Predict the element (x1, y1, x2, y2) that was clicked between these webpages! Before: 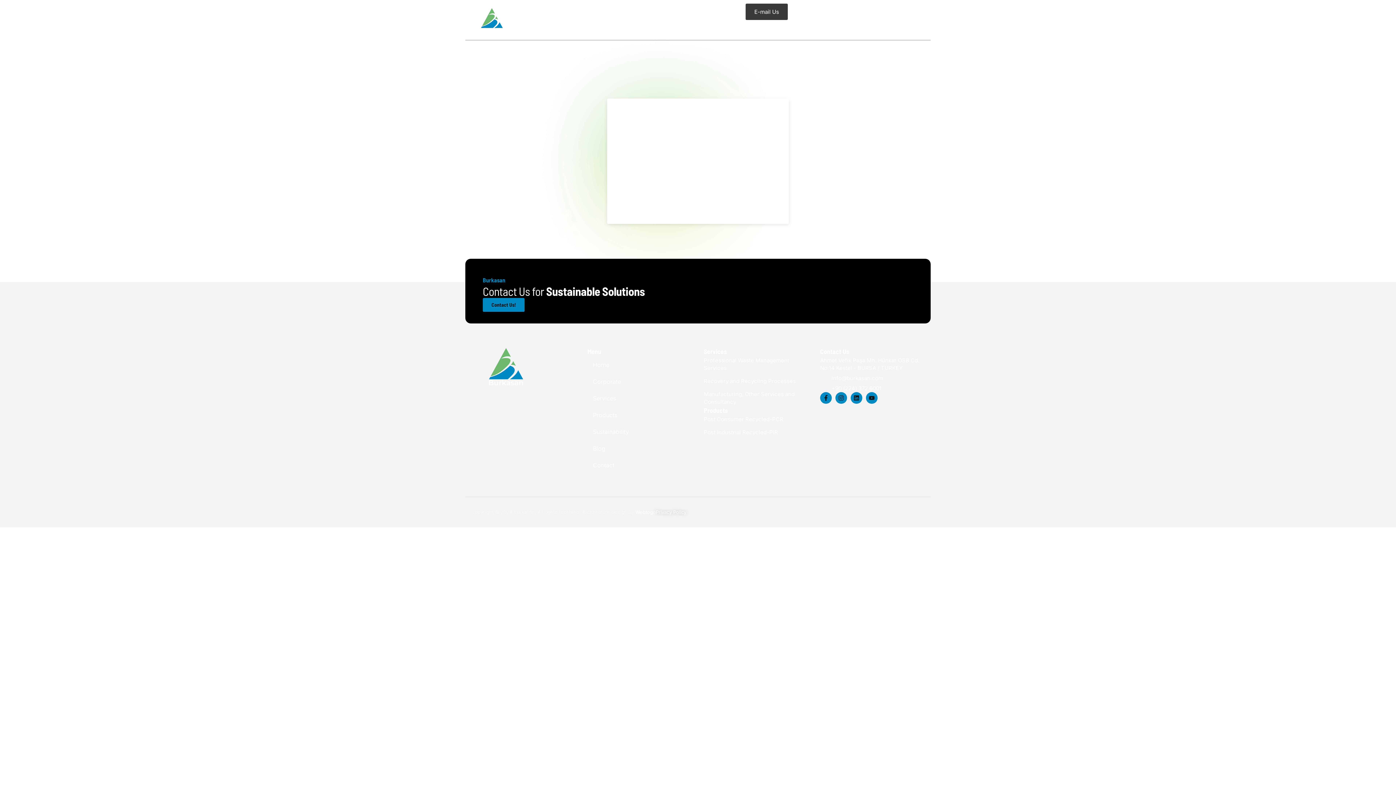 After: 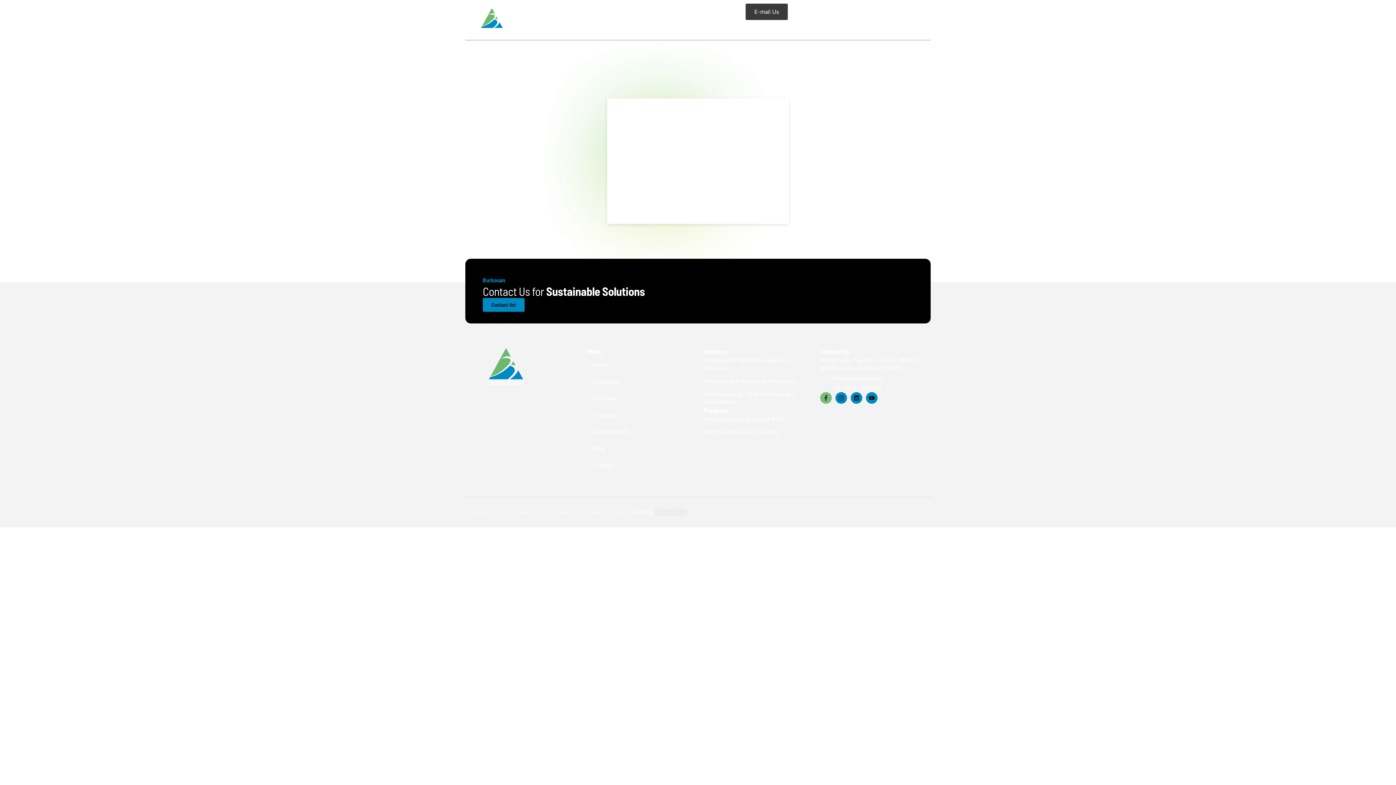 Action: bbox: (820, 392, 832, 404) label: Facebook-f